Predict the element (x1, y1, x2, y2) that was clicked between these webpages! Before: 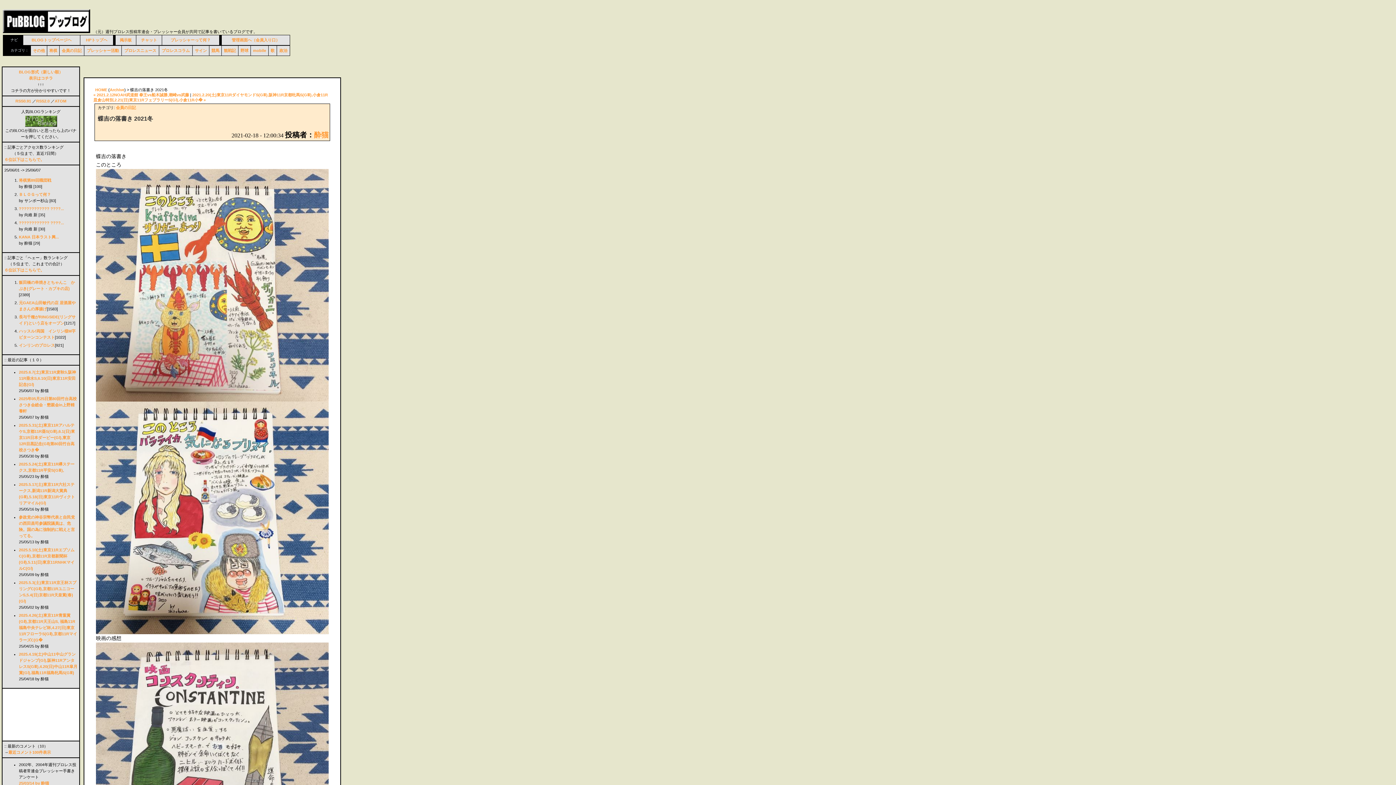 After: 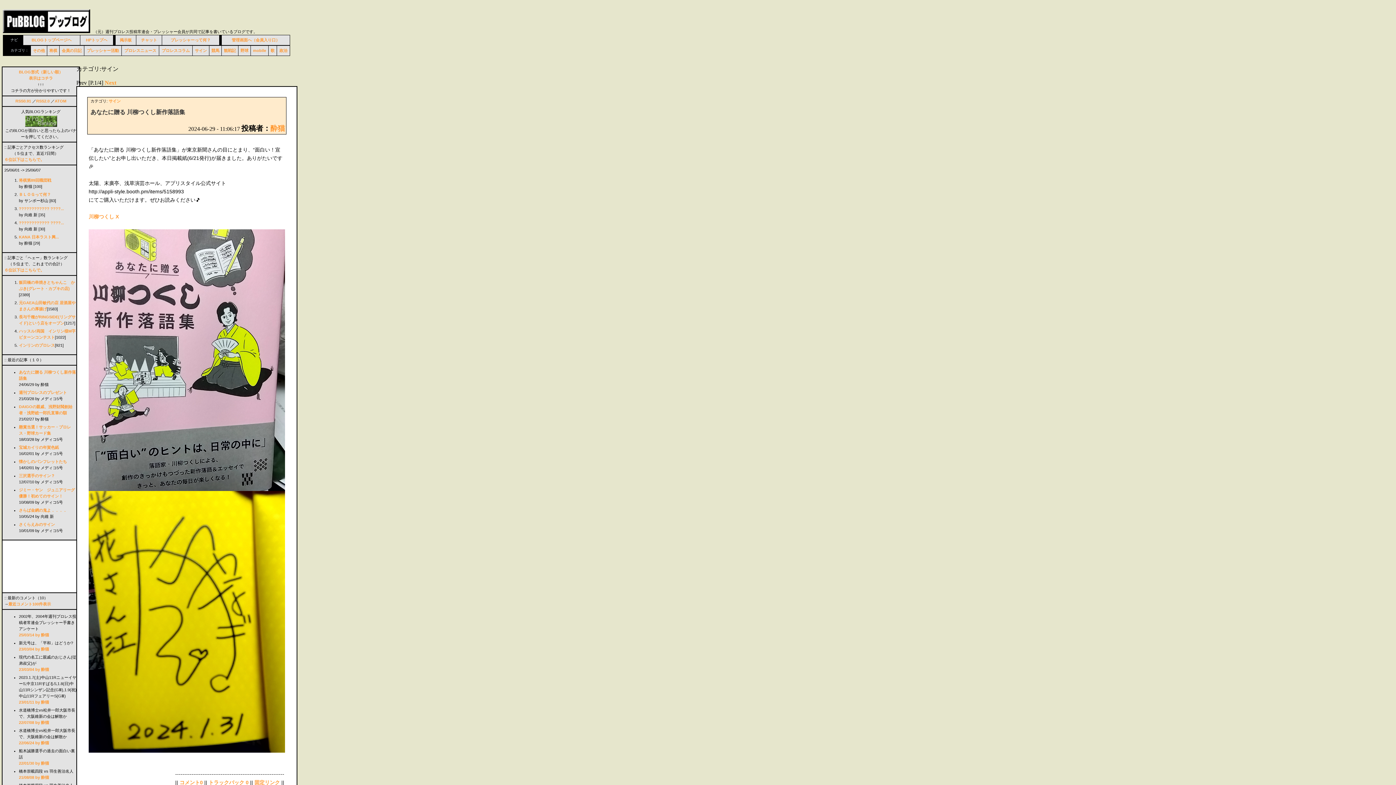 Action: label: サイン bbox: (194, 48, 206, 52)